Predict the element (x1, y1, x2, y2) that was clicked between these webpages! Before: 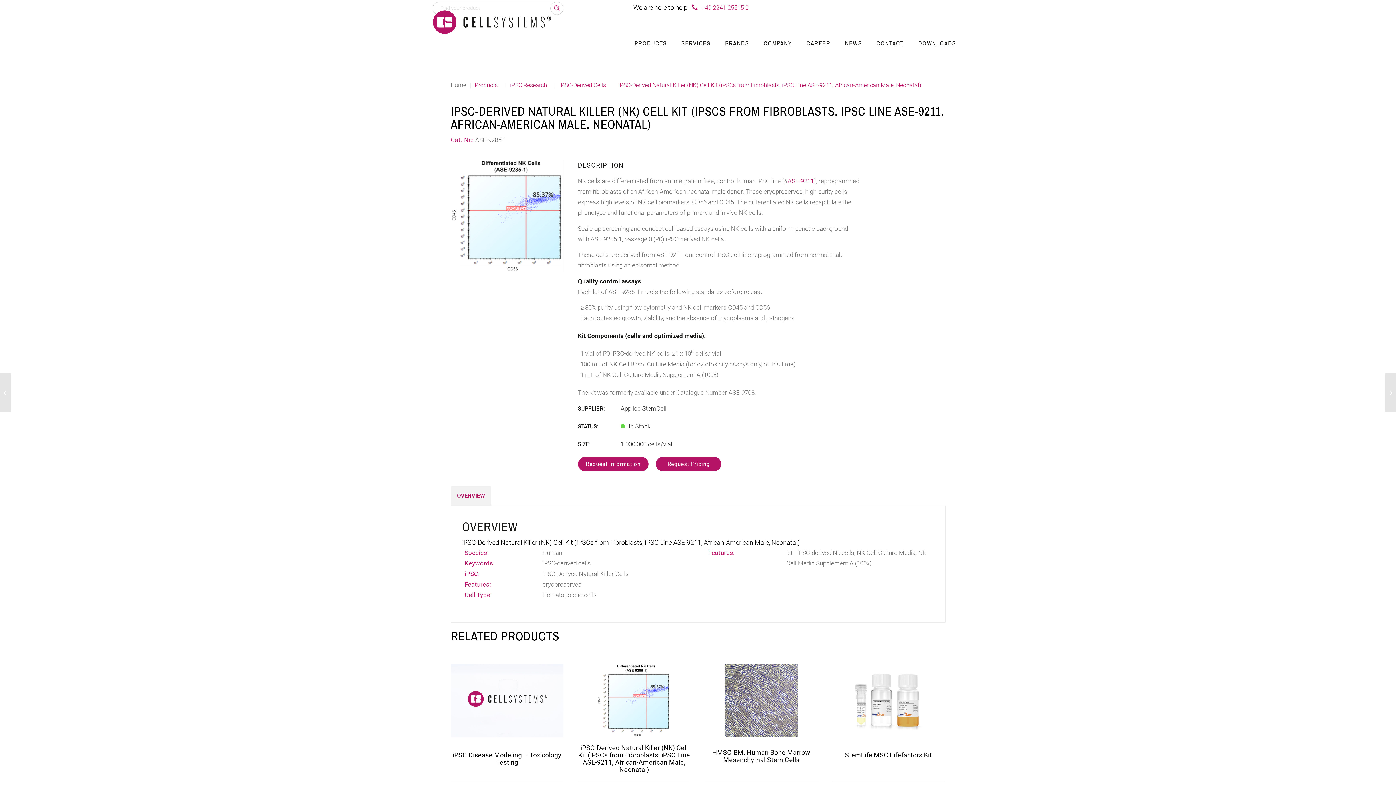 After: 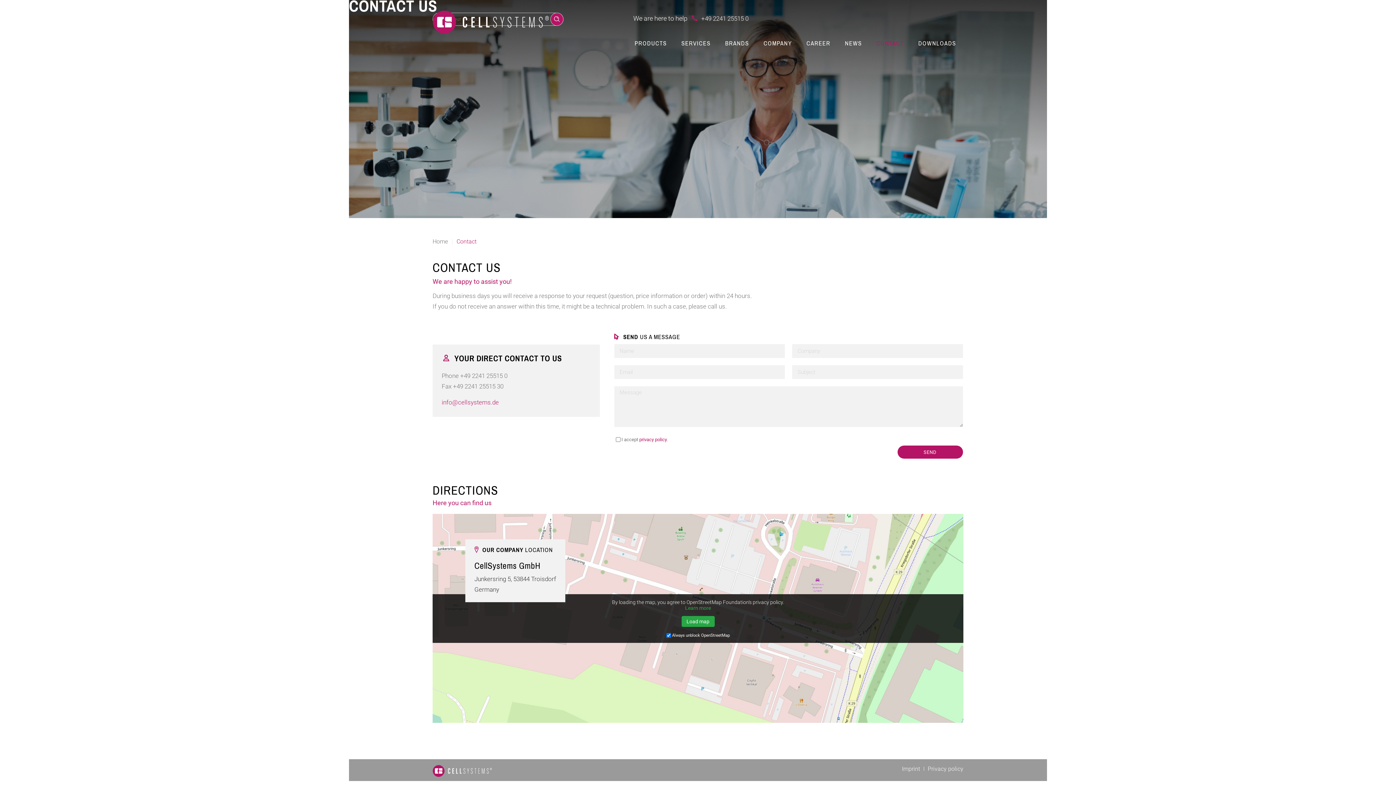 Action: label: CONTACT bbox: (869, 34, 911, 52)